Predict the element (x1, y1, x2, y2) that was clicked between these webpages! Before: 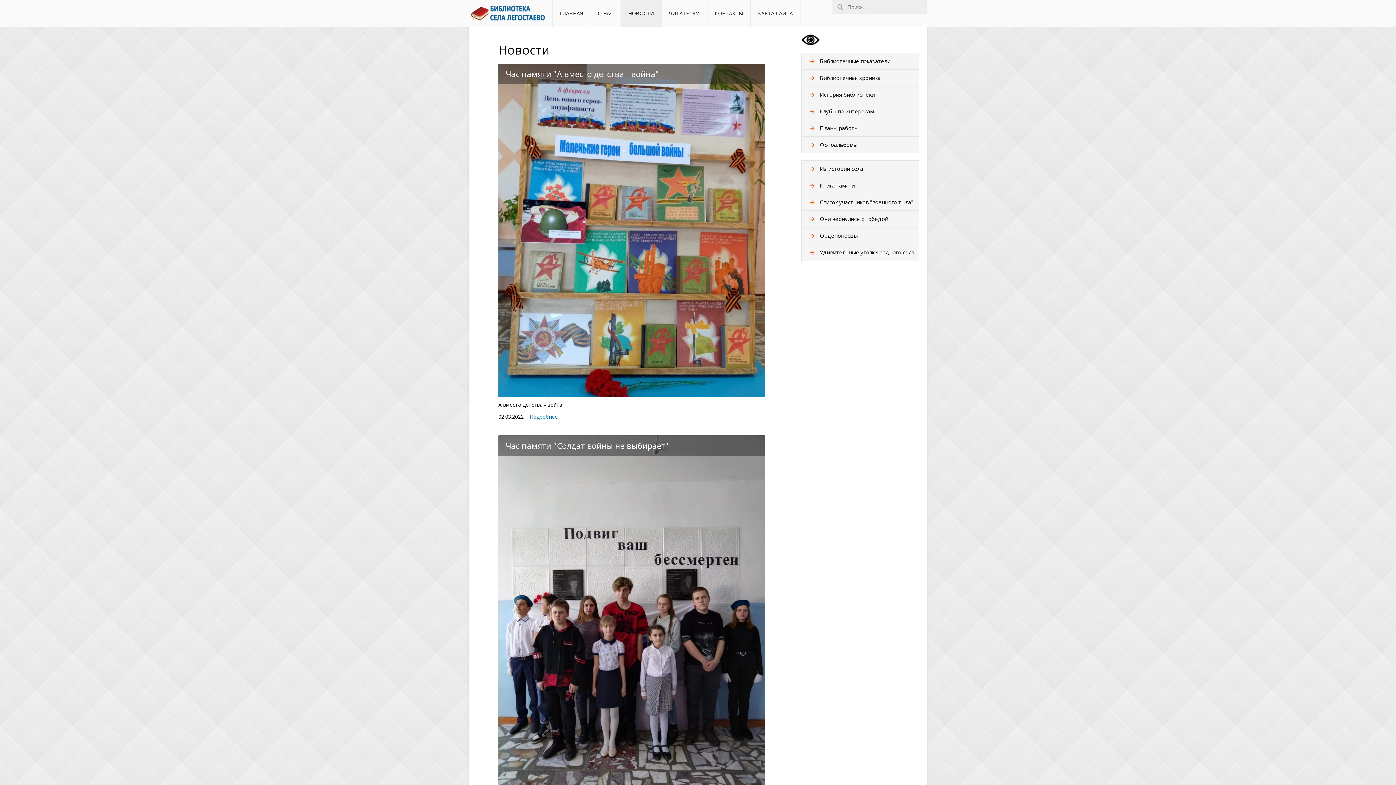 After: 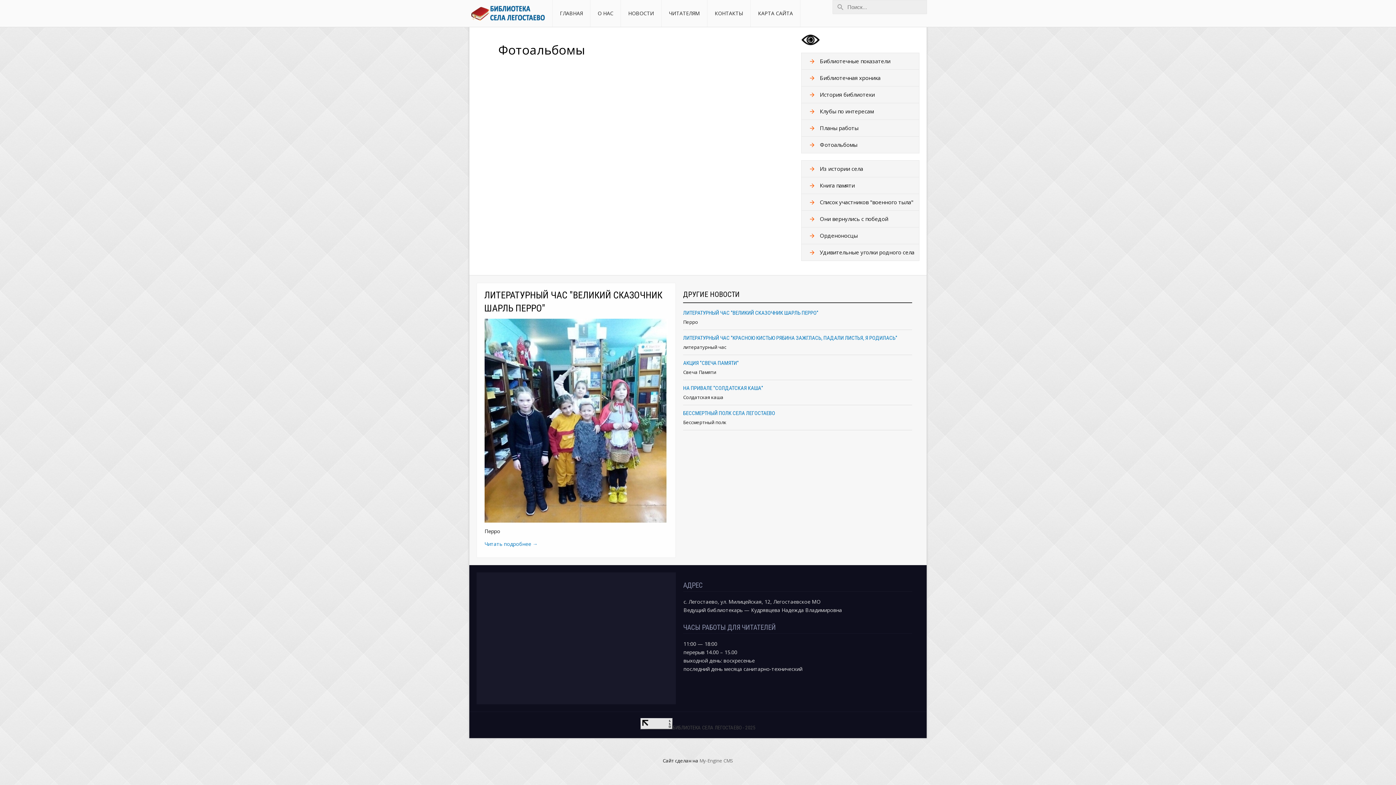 Action: bbox: (801, 136, 919, 153) label: Фотоальбомы